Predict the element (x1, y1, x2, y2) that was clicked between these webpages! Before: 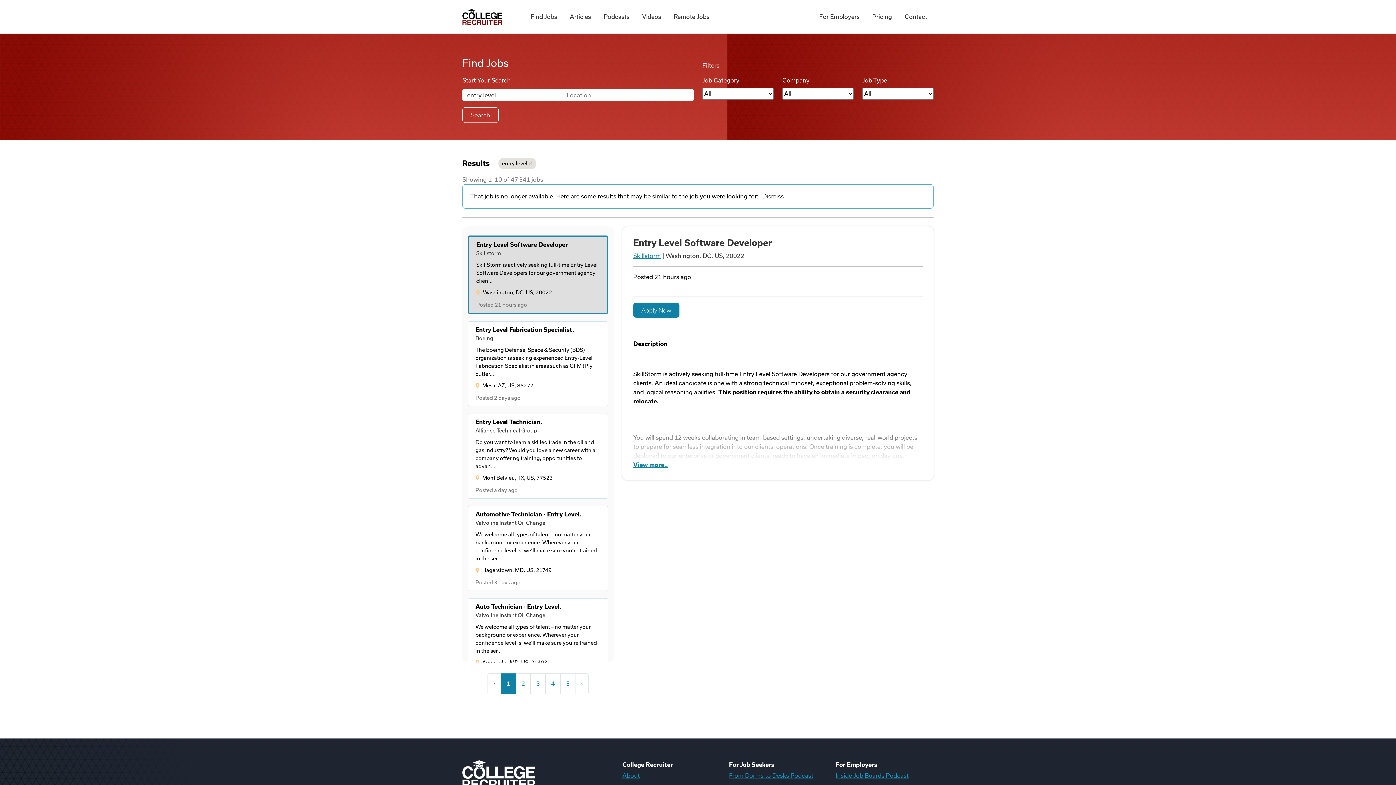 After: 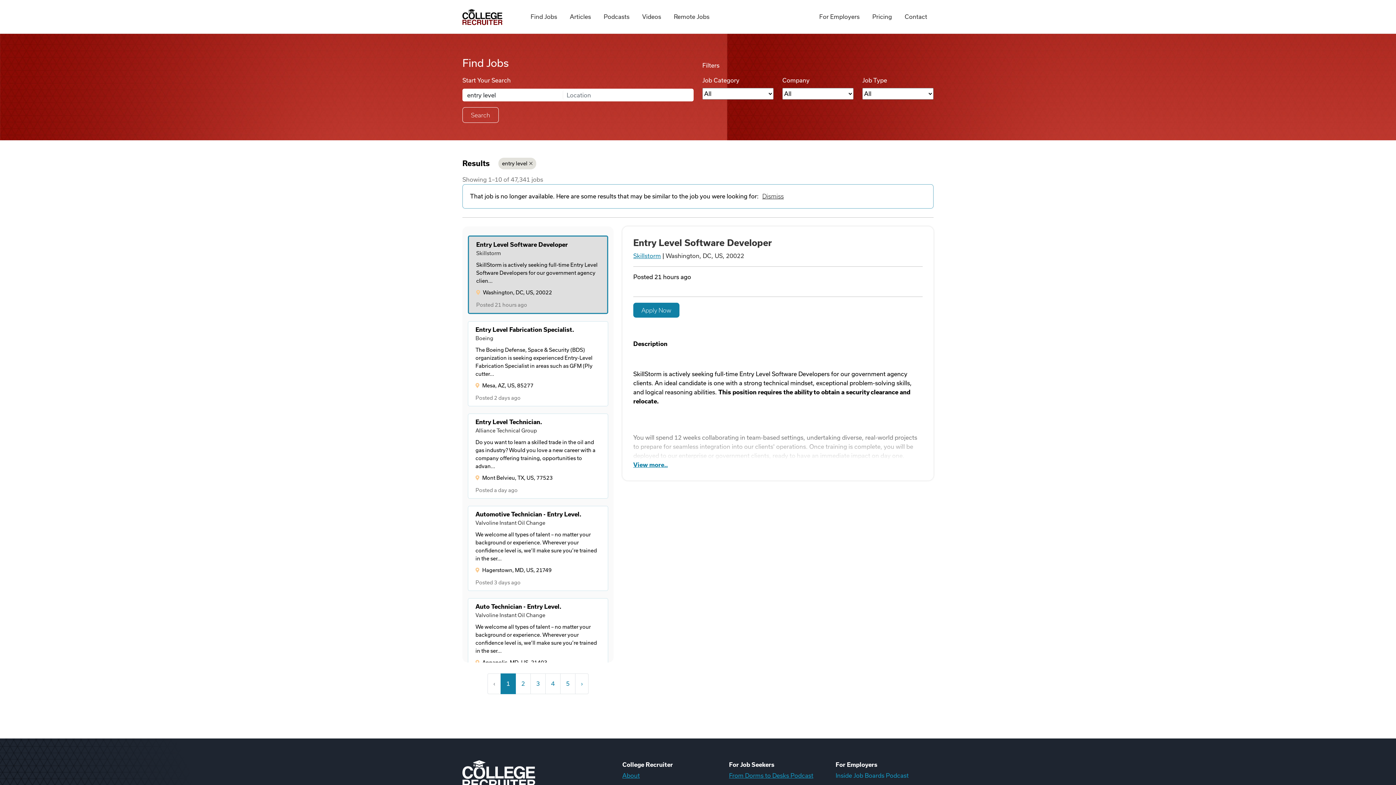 Action: bbox: (835, 771, 908, 780) label: Inside Job Boards Podcast